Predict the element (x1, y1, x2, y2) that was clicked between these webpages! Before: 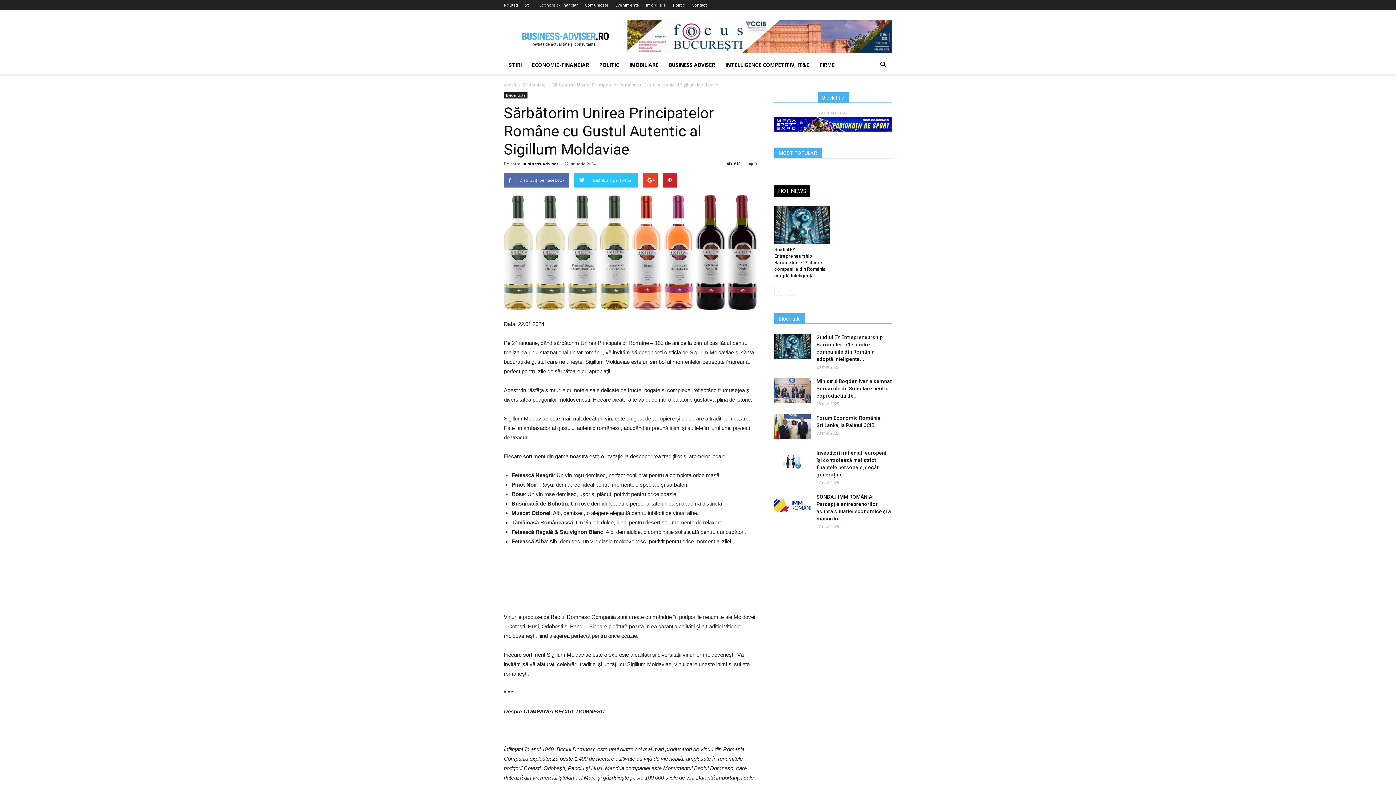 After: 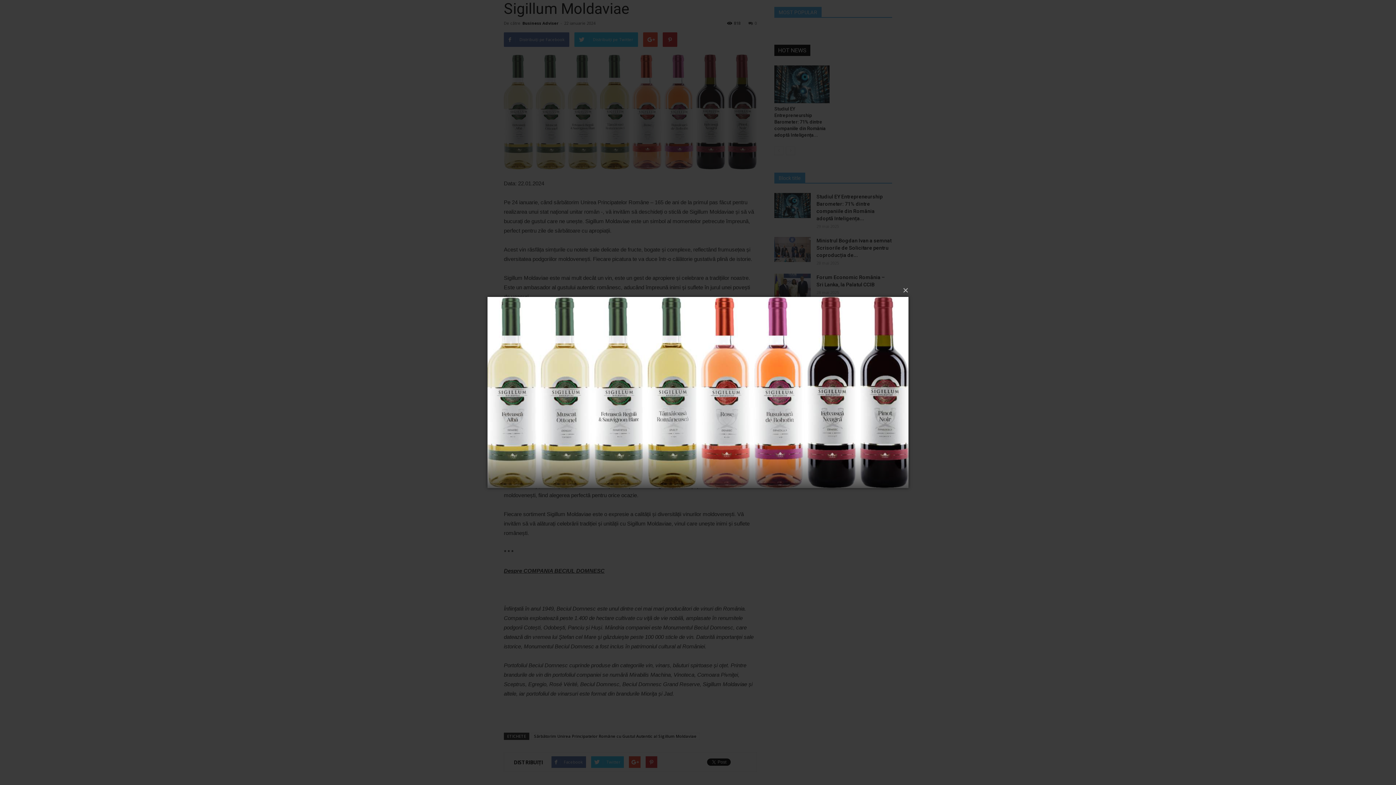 Action: bbox: (504, 195, 757, 310)